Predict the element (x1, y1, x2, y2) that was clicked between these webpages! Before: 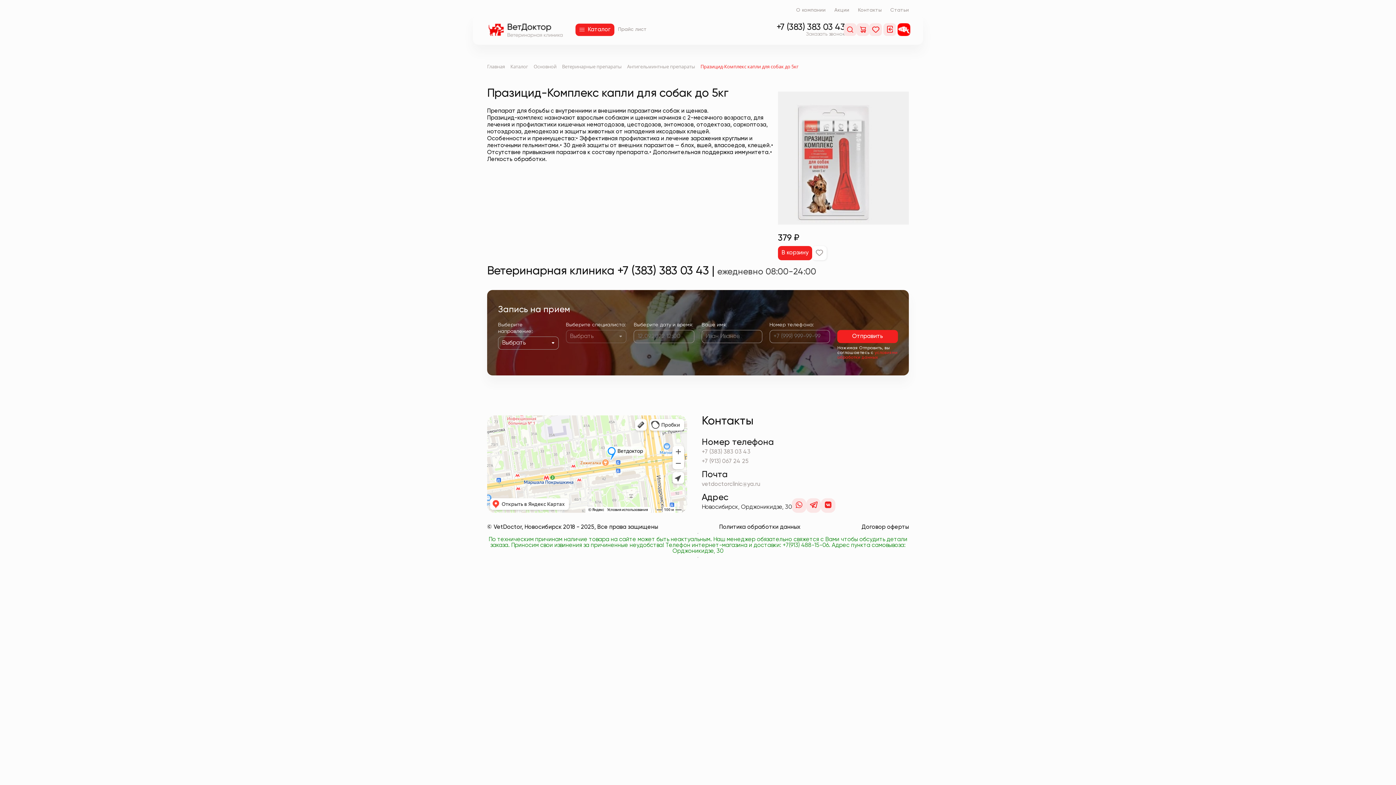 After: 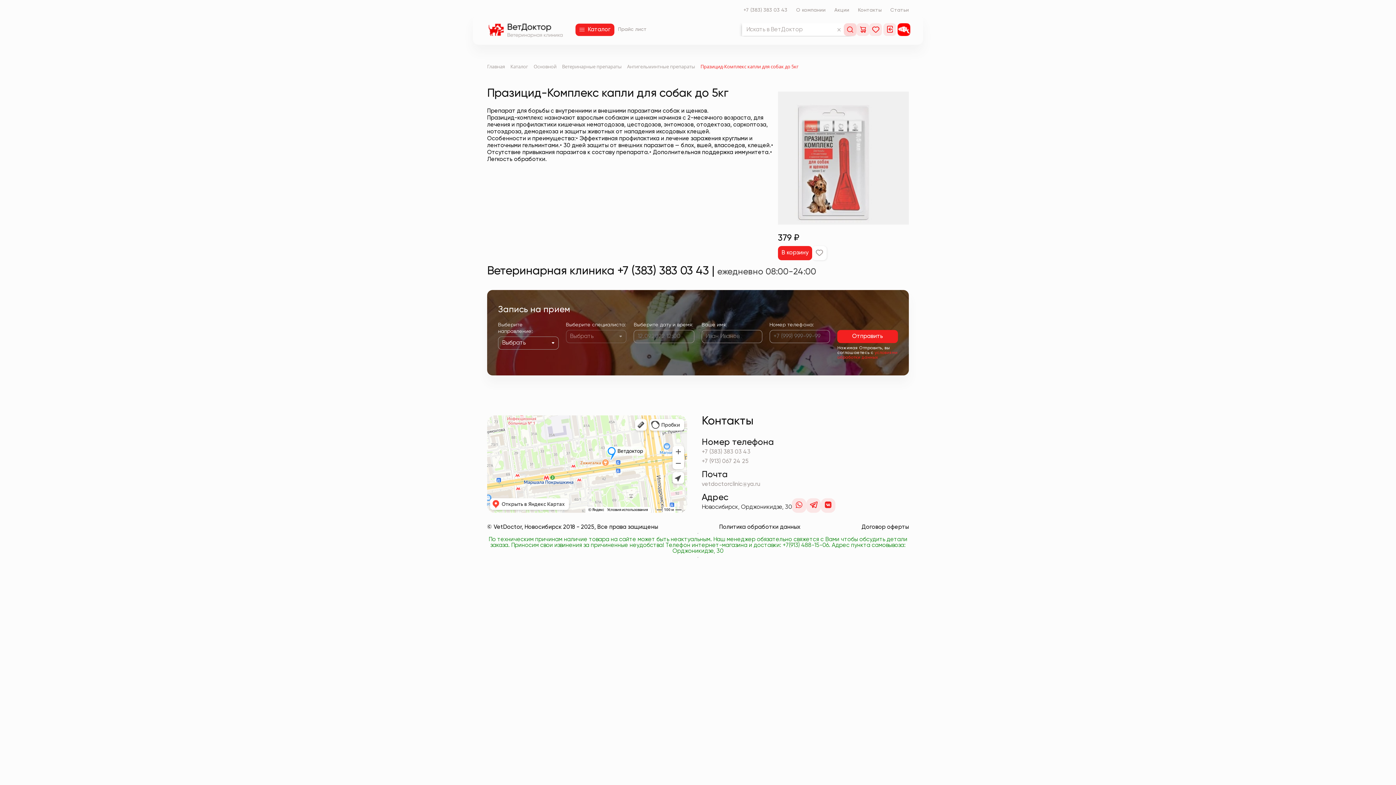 Action: bbox: (844, 23, 856, 36)